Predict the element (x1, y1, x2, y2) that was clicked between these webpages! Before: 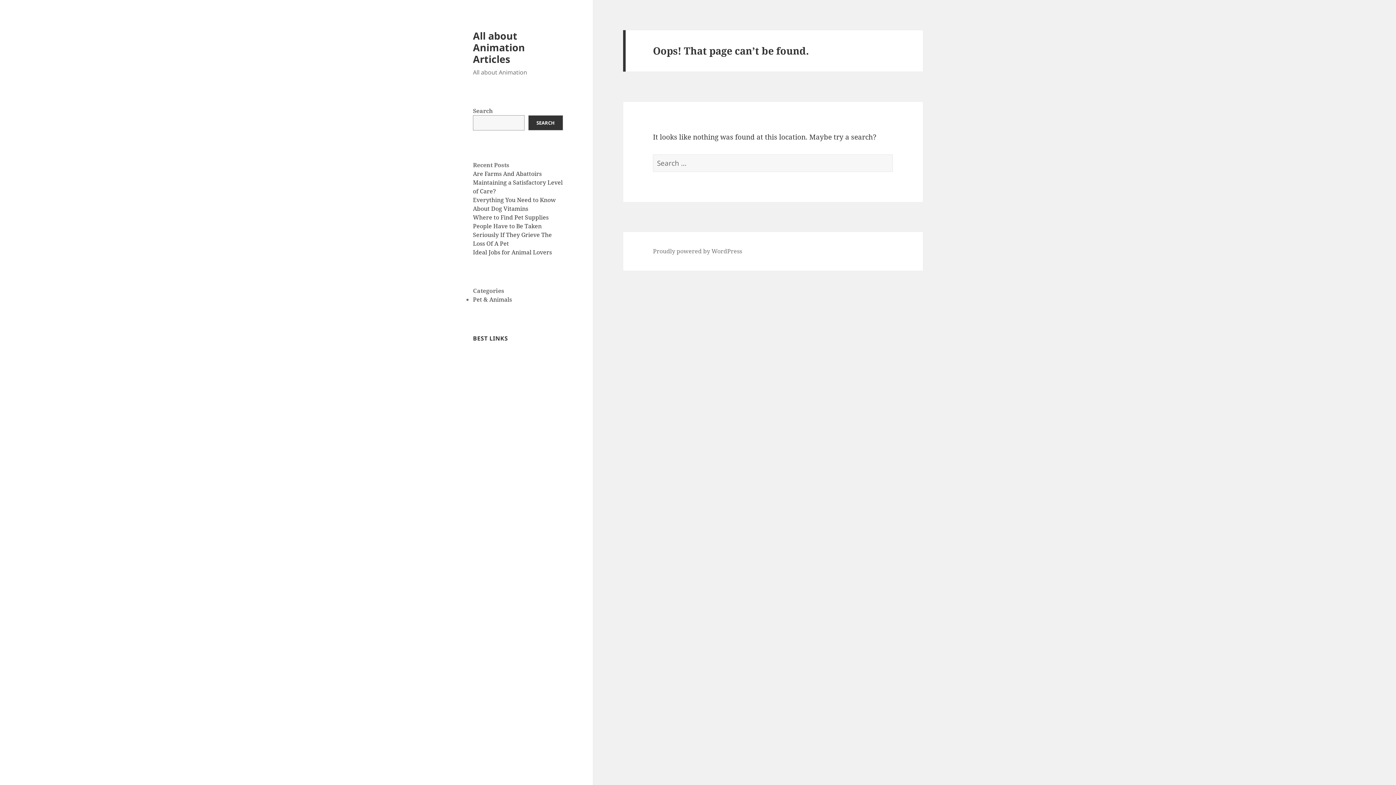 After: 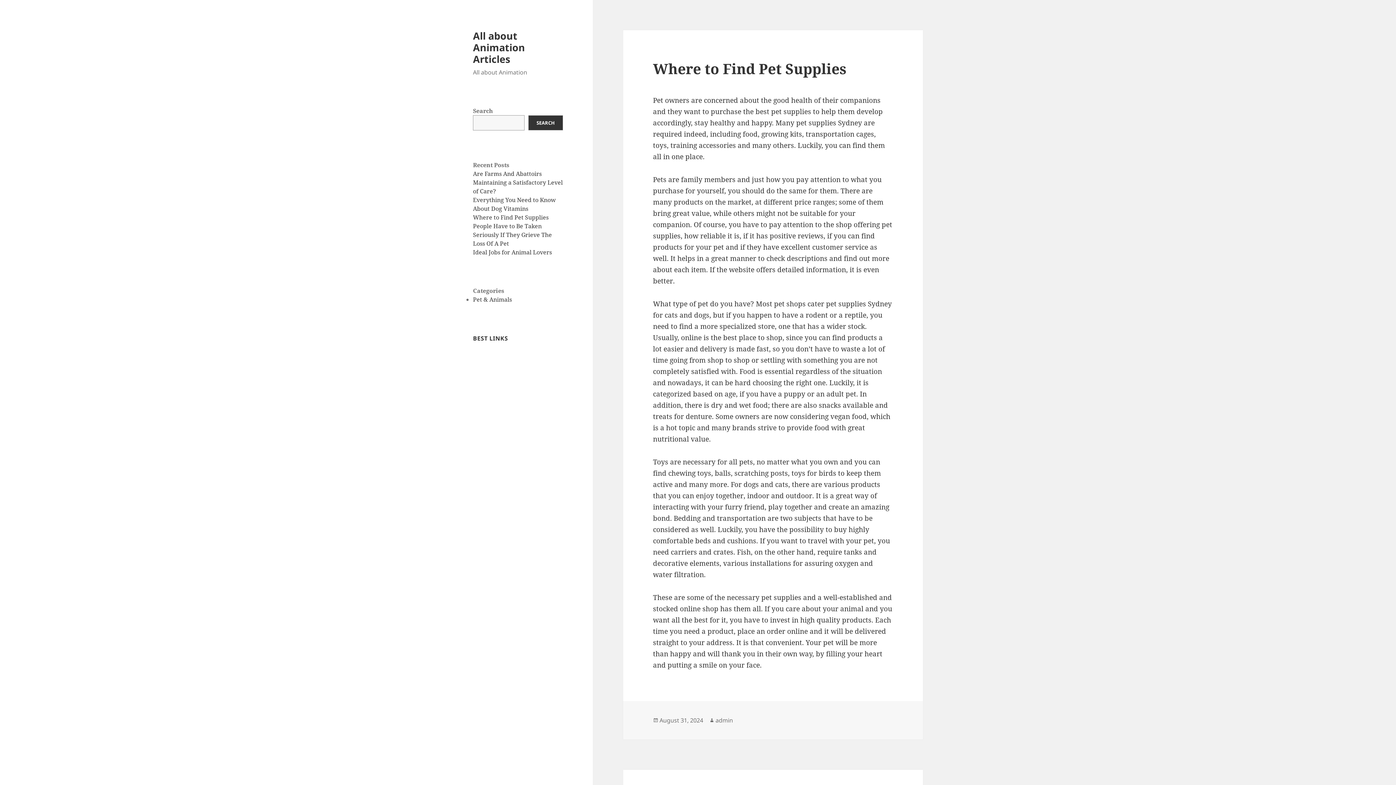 Action: label: Where to Find Pet Supplies bbox: (473, 213, 548, 221)